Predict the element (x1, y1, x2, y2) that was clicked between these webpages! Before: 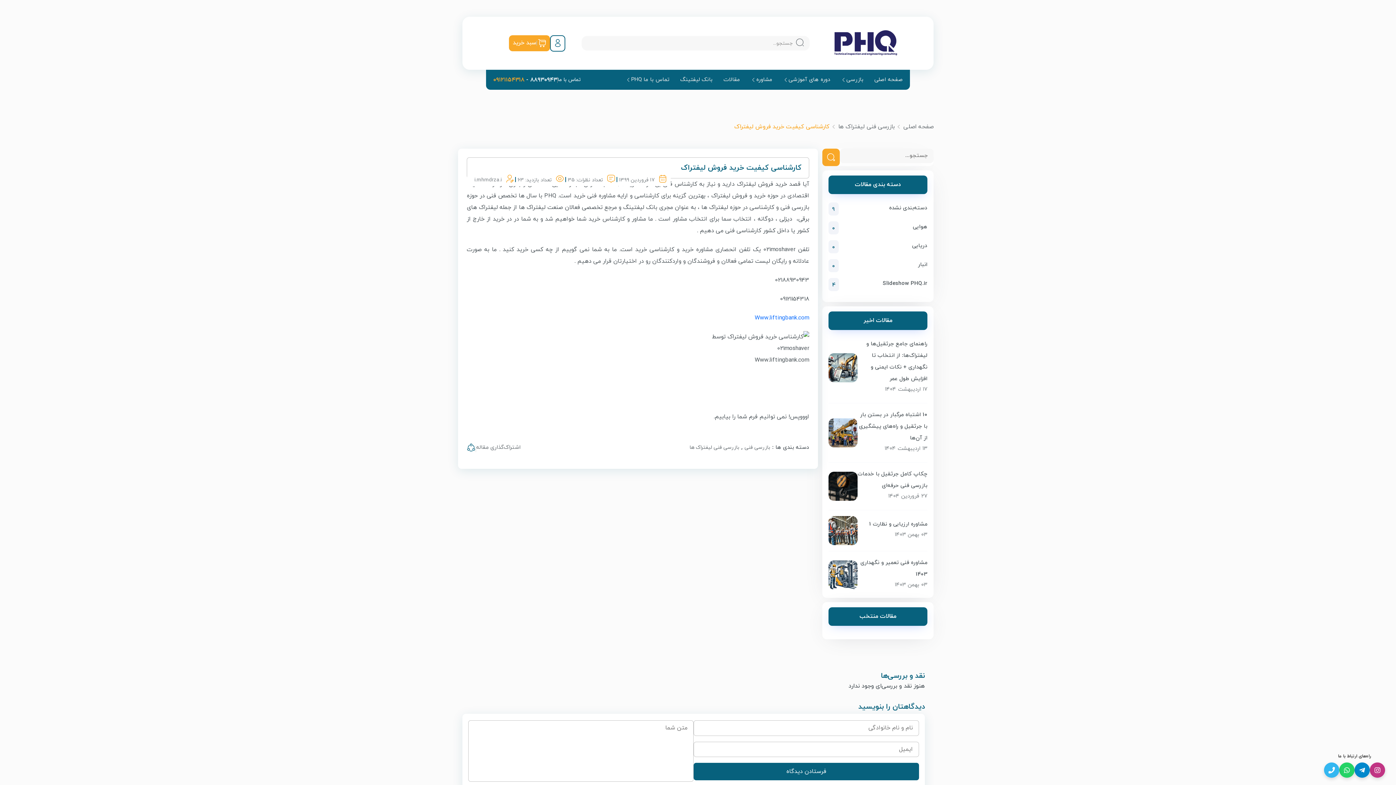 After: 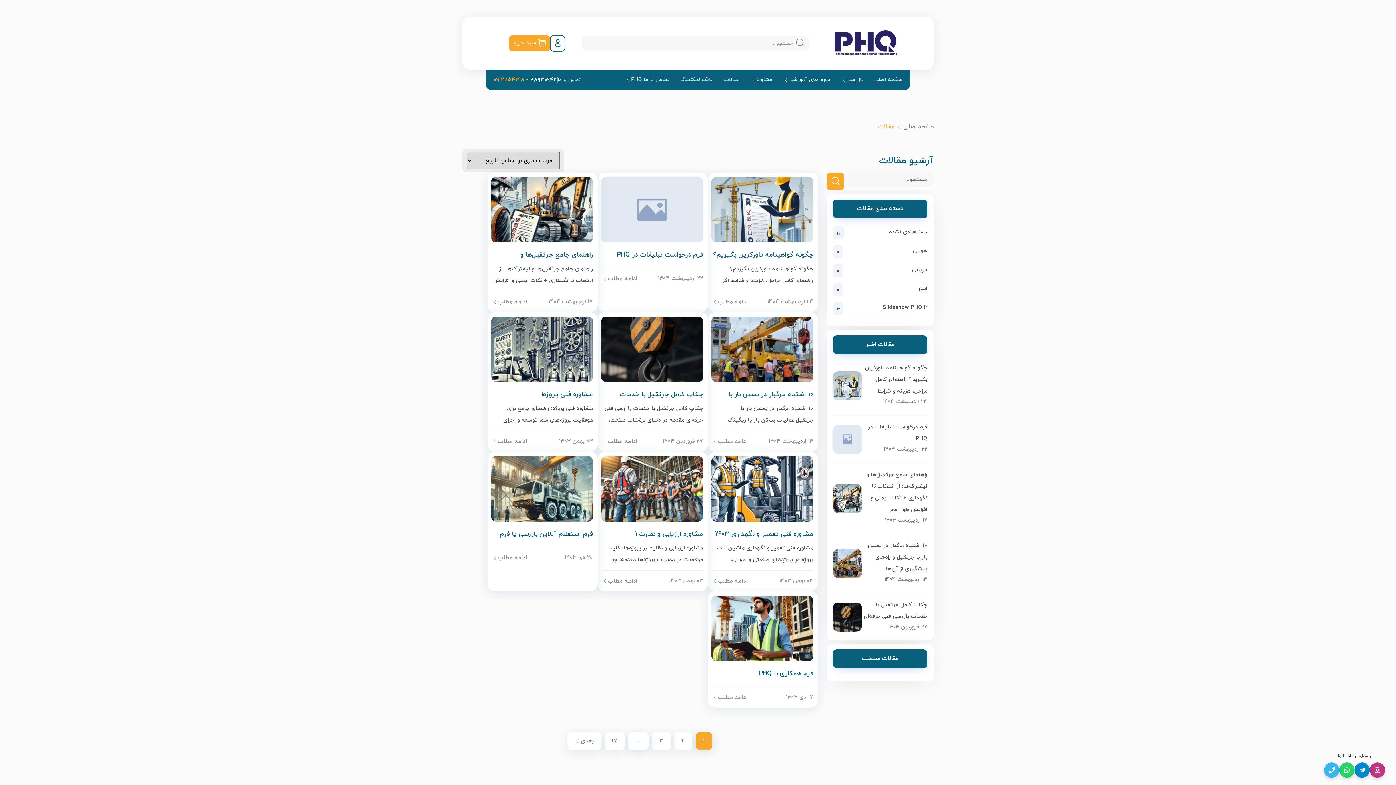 Action: bbox: (822, 148, 840, 166)